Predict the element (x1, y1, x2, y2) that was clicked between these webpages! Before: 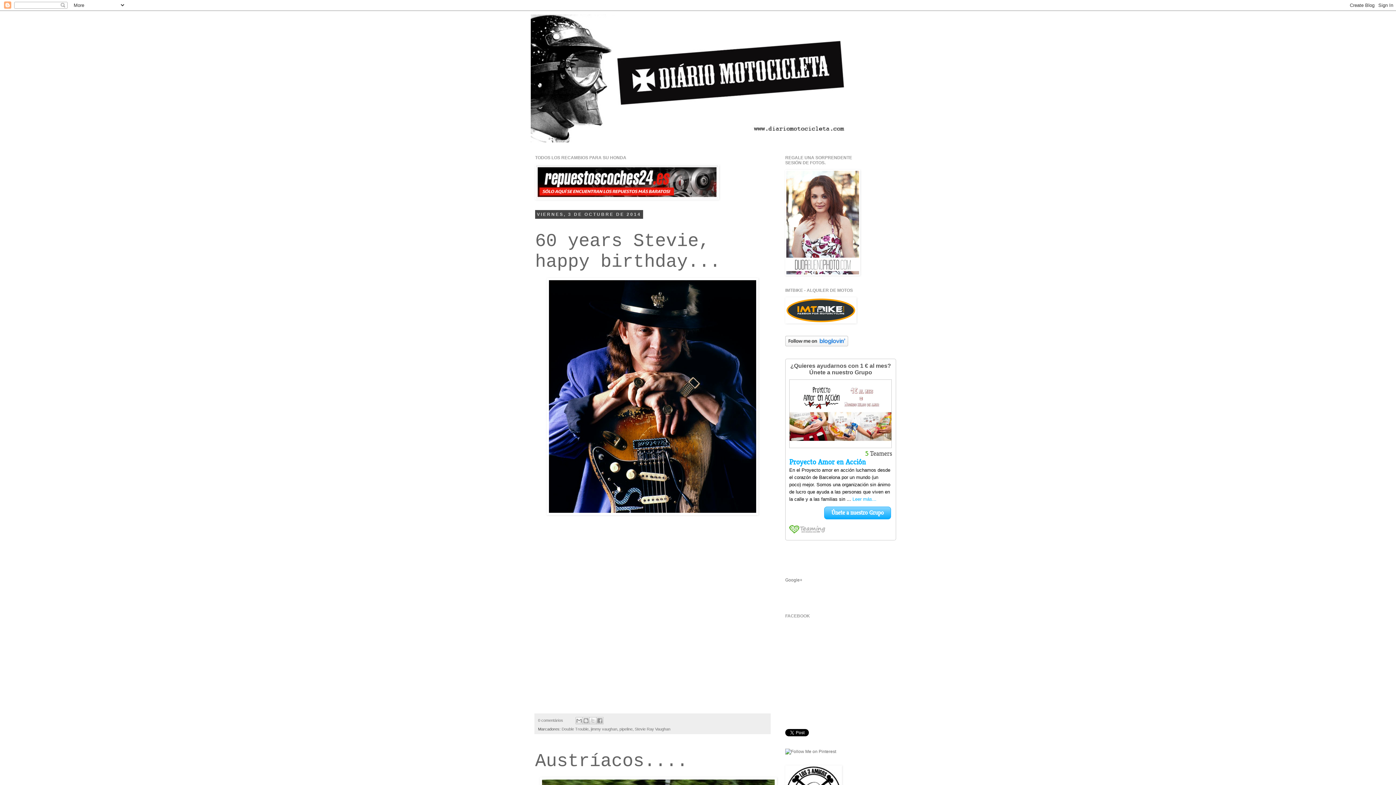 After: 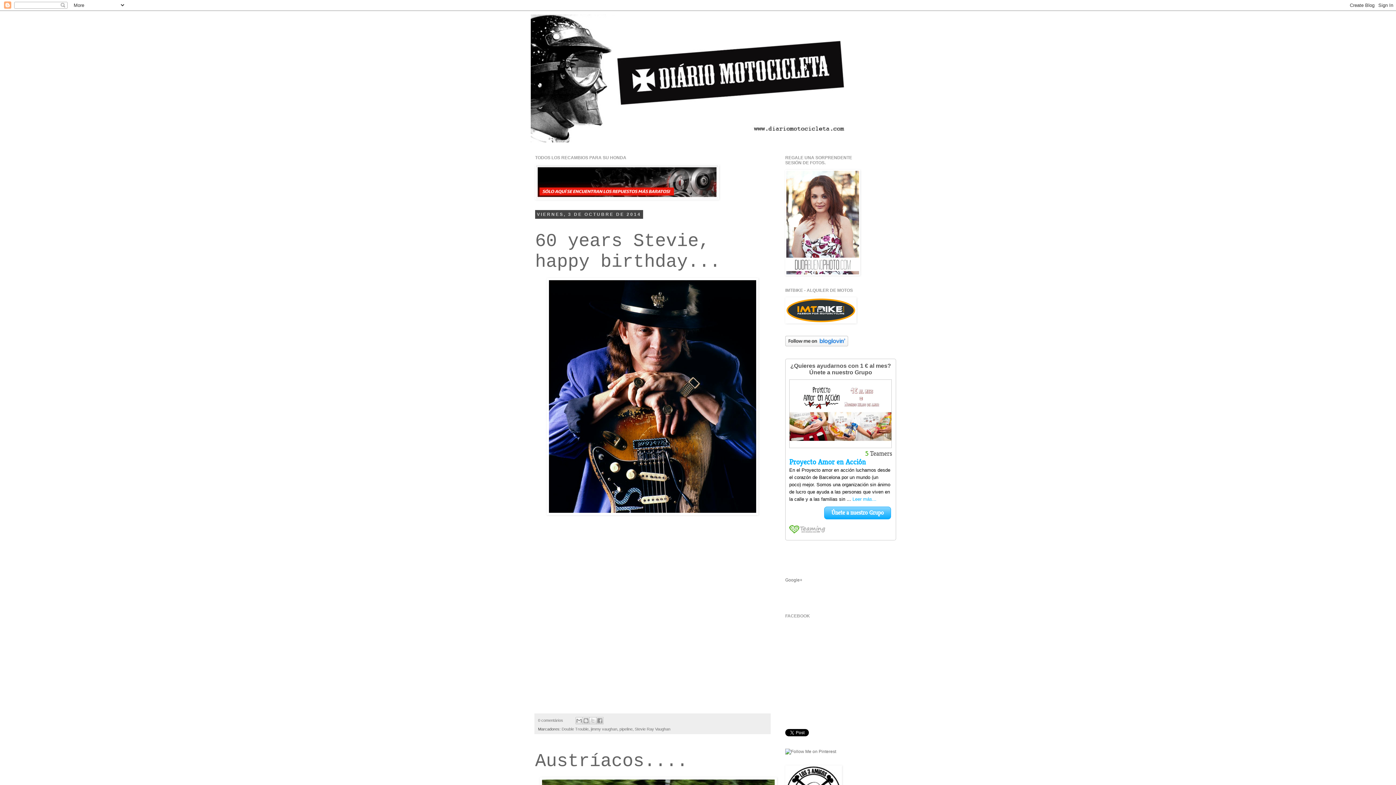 Action: bbox: (785, 342, 848, 347)